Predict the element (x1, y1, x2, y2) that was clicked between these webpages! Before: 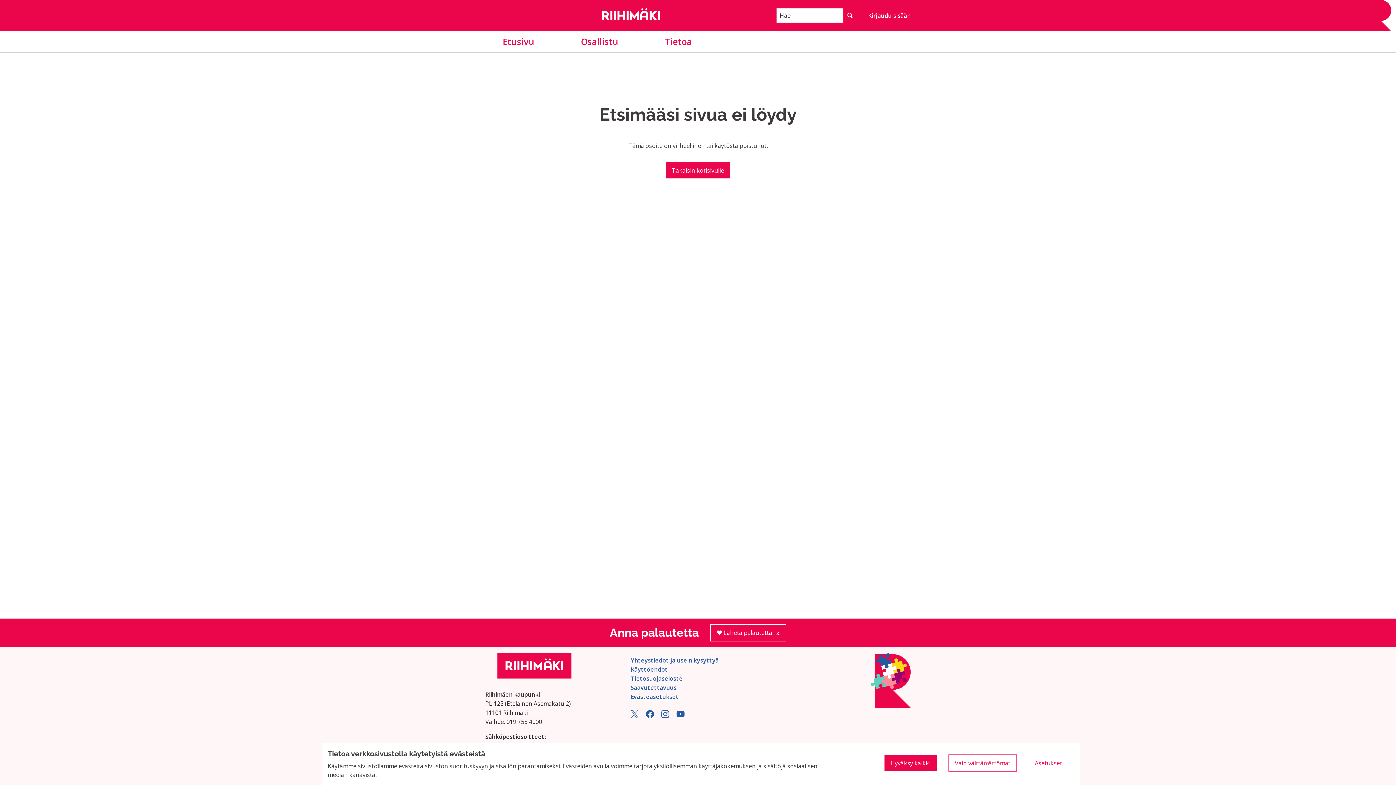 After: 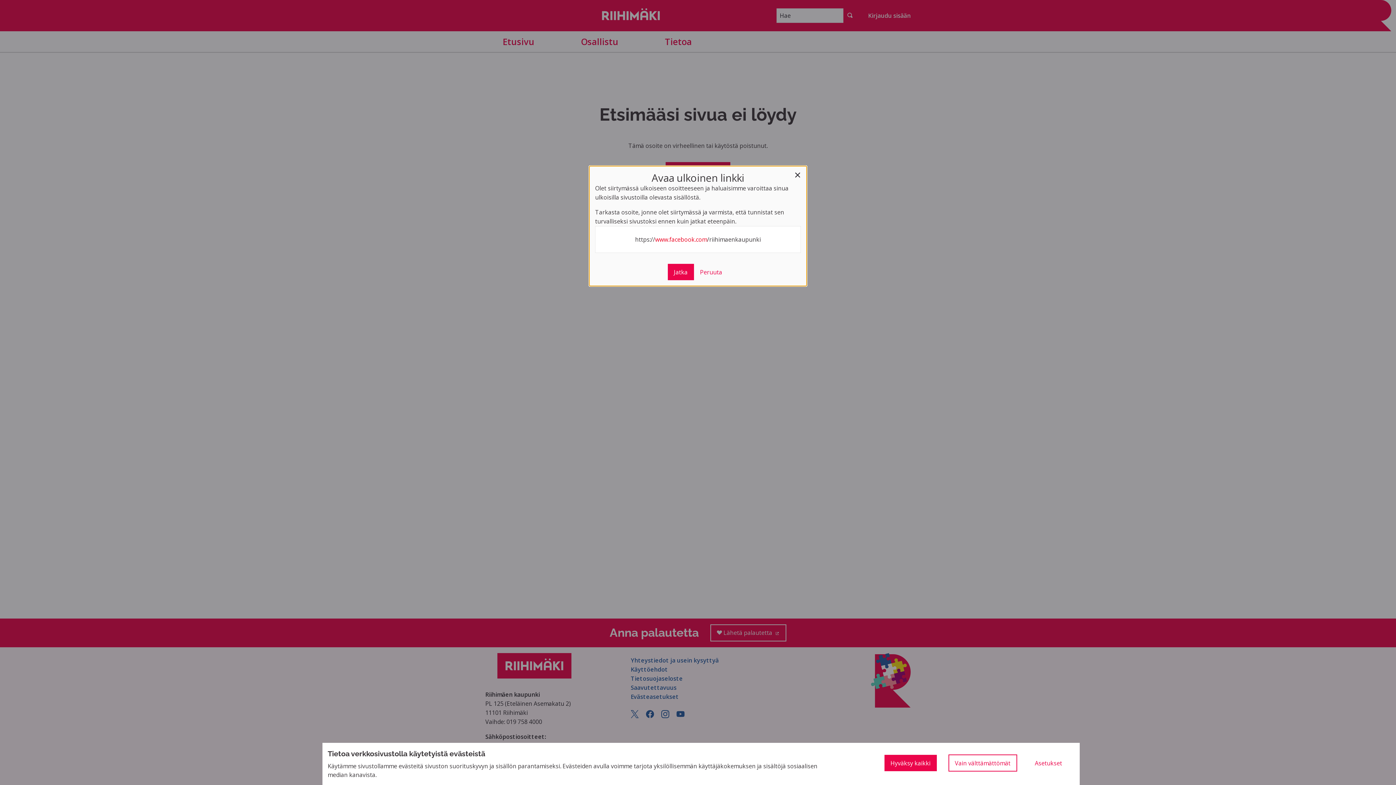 Action: bbox: (646, 712, 654, 720)